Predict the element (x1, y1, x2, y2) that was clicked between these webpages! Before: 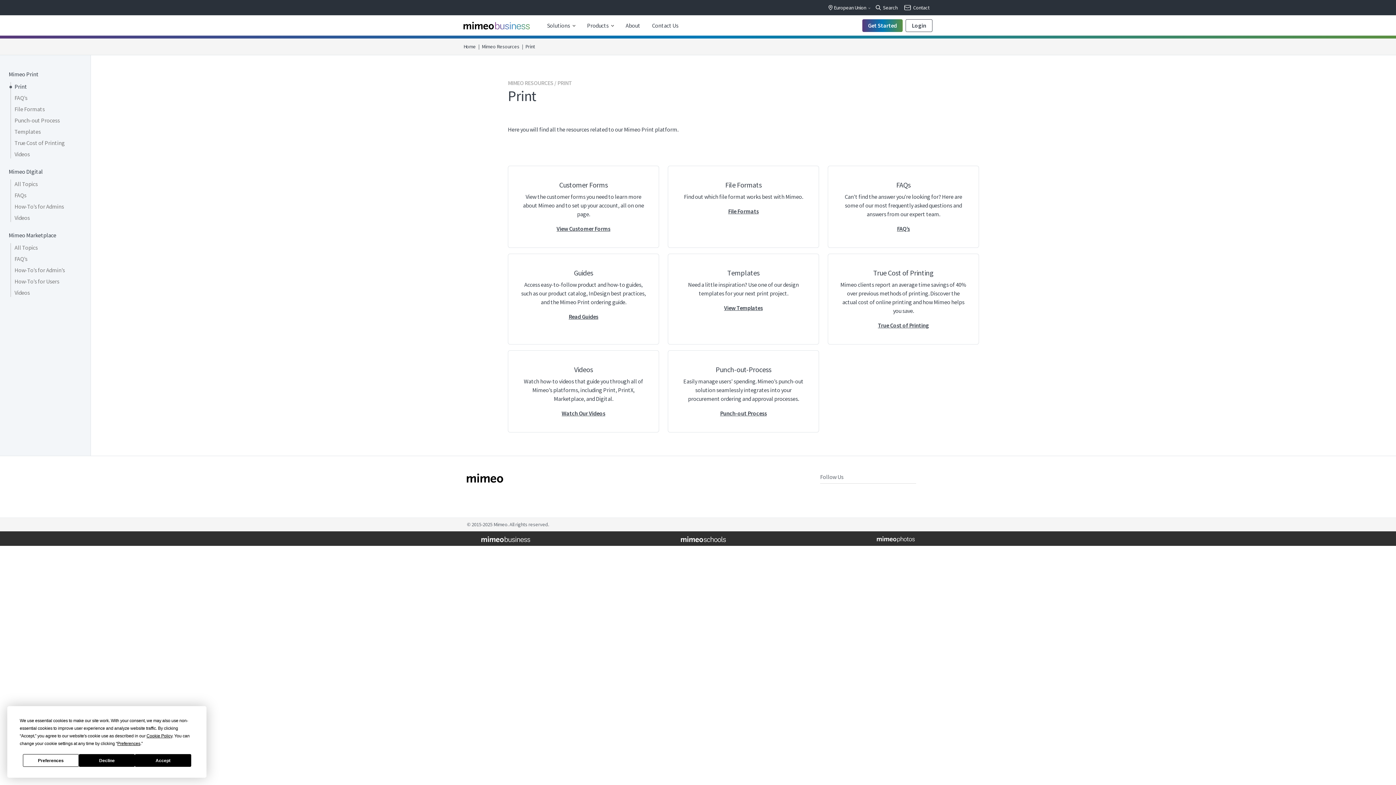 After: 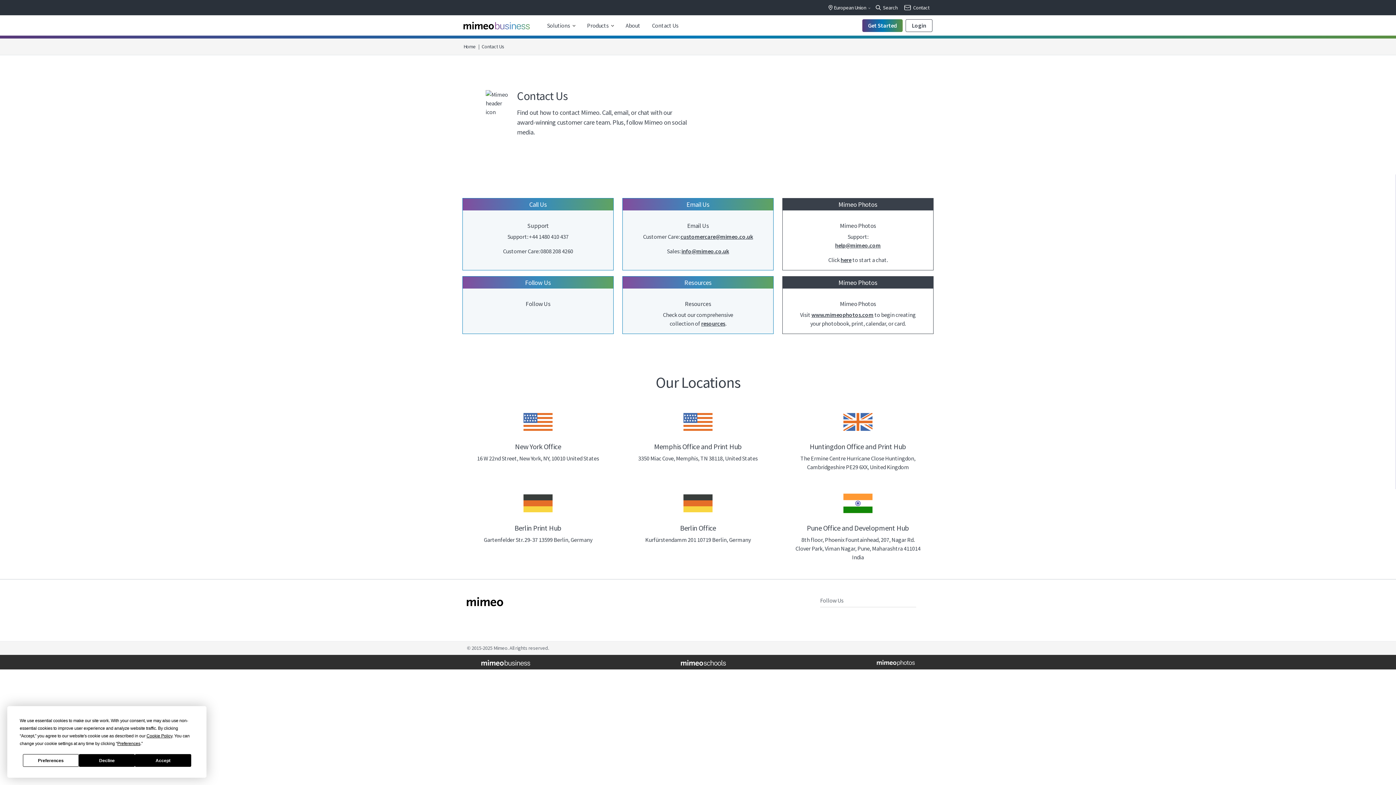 Action: bbox: (900, 0, 932, 15) label: Contact